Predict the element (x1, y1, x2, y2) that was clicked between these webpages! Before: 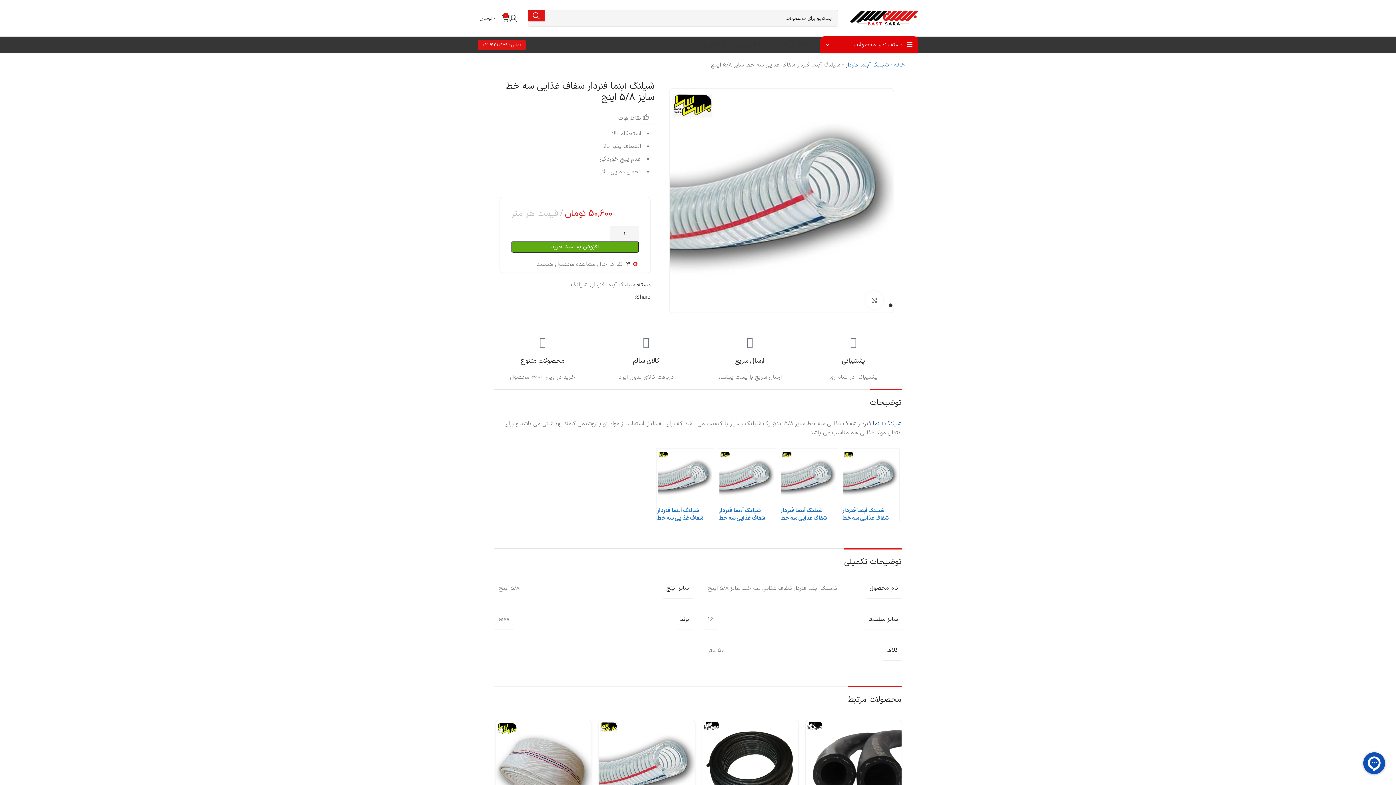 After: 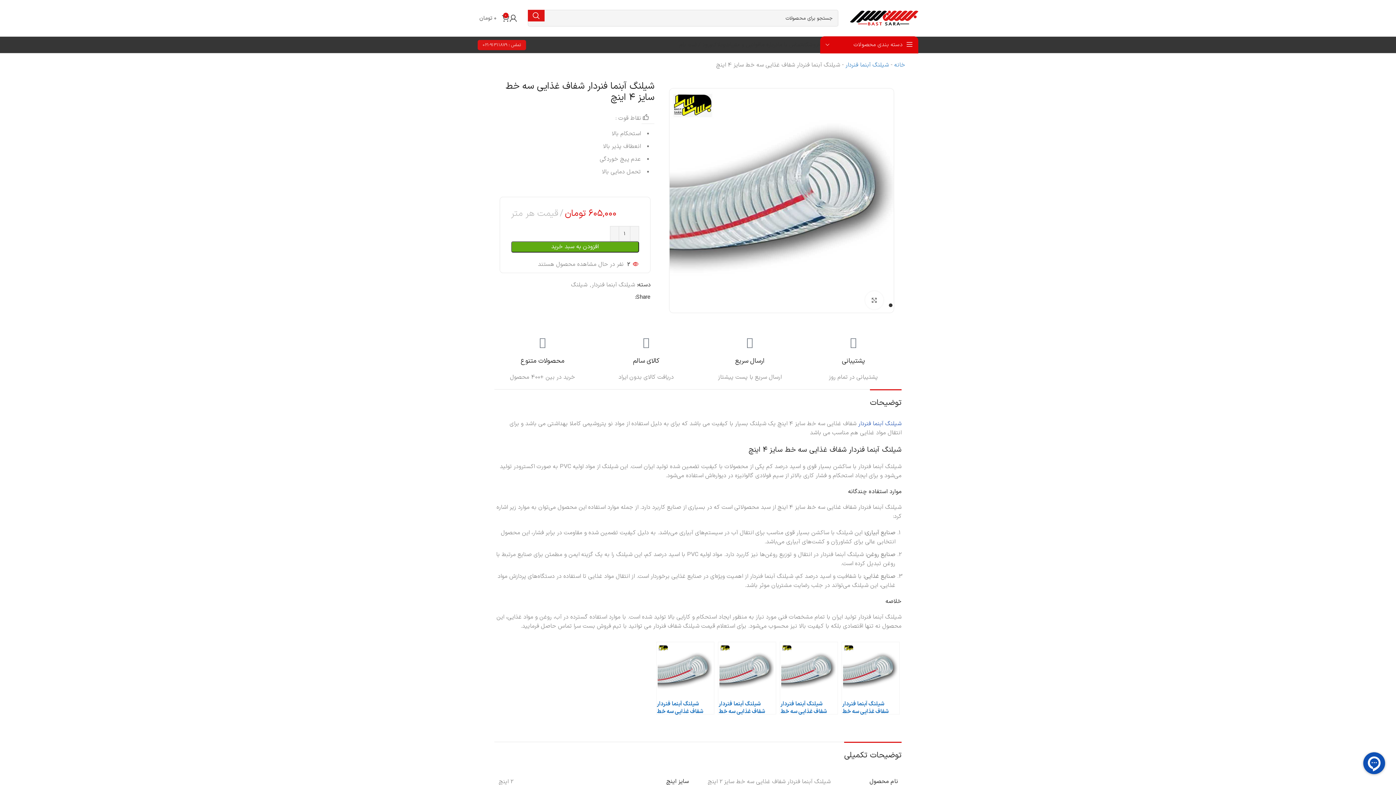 Action: bbox: (718, 448, 776, 521) label: شیلنگ آبنما فنردار شفاف غذایی سه خط سایز 4 اینچ